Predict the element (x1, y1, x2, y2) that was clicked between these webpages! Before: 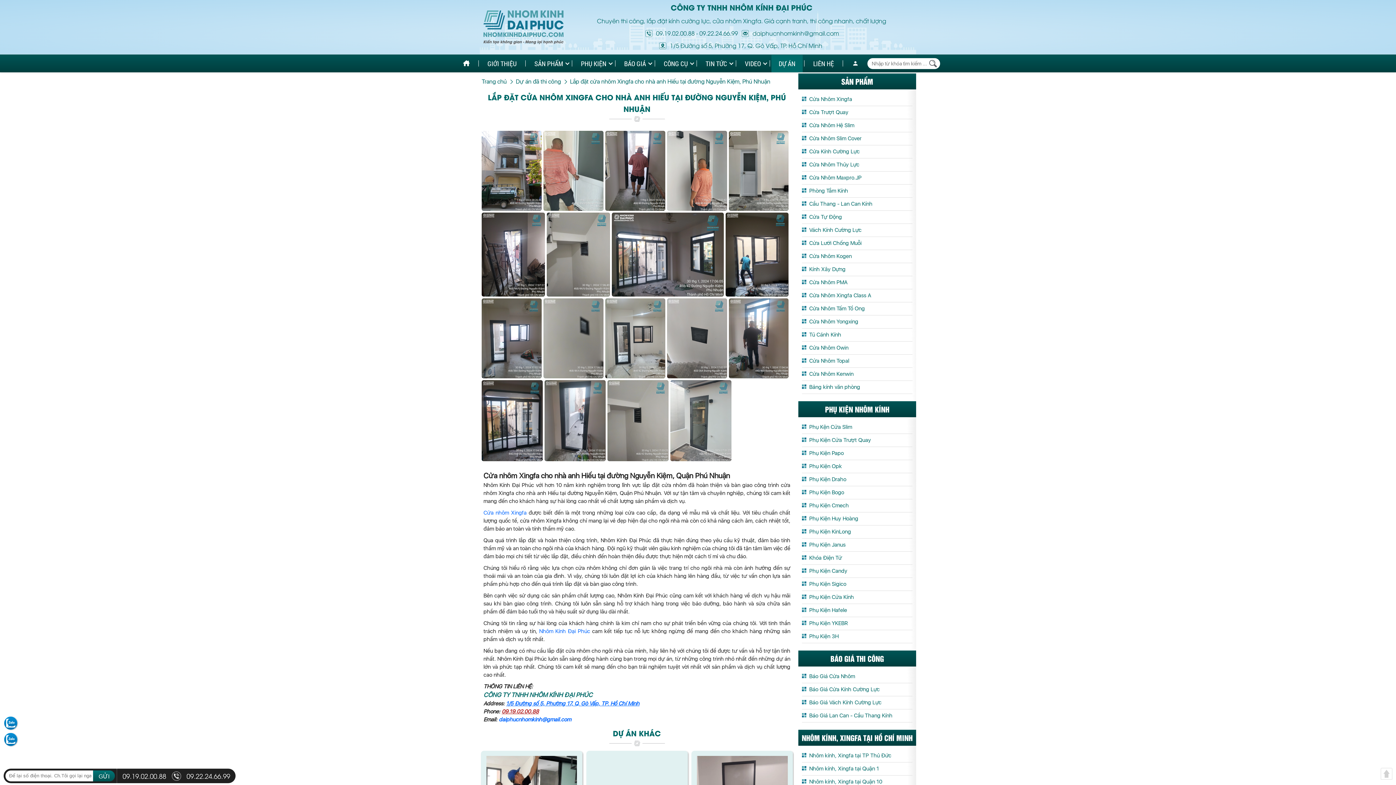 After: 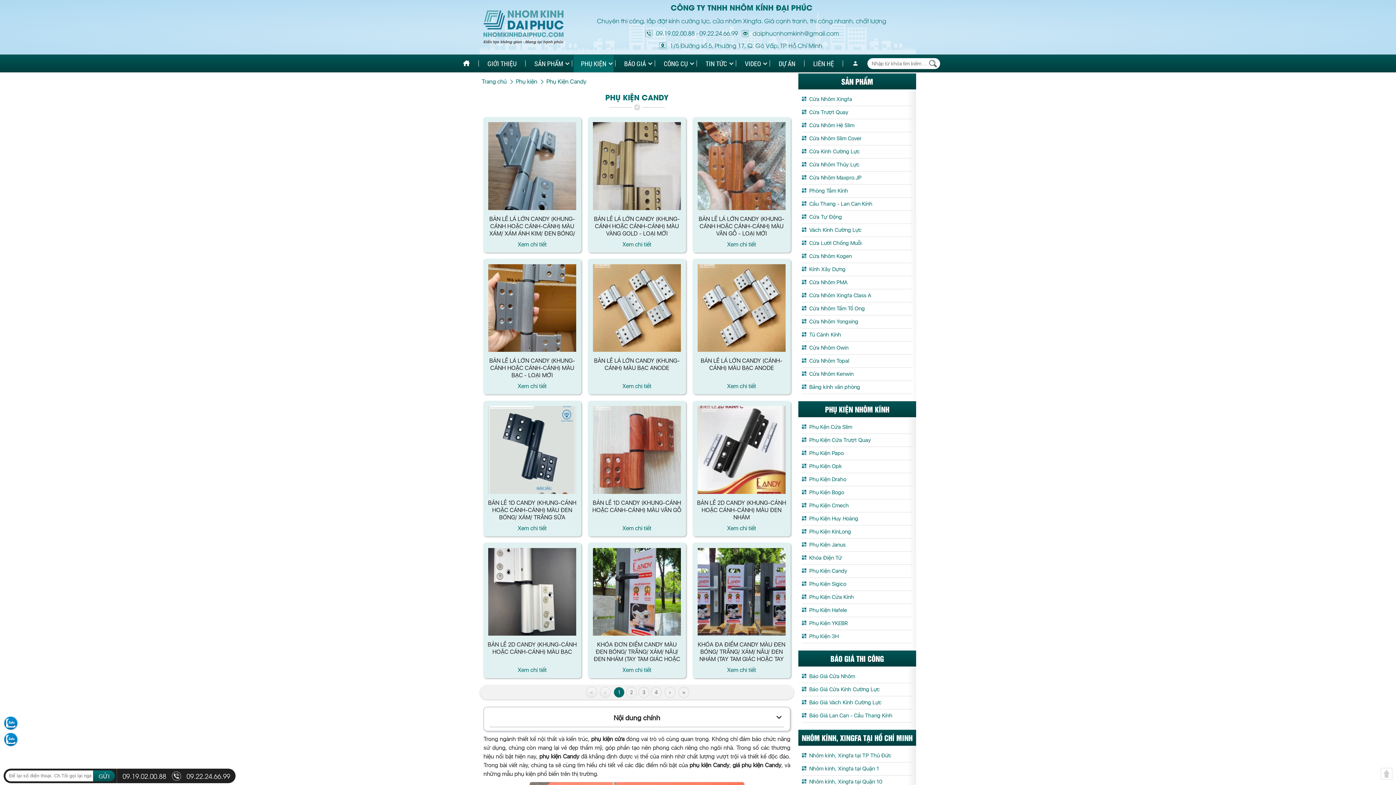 Action: label: Phụ Kiện Candy bbox: (802, 565, 912, 577)